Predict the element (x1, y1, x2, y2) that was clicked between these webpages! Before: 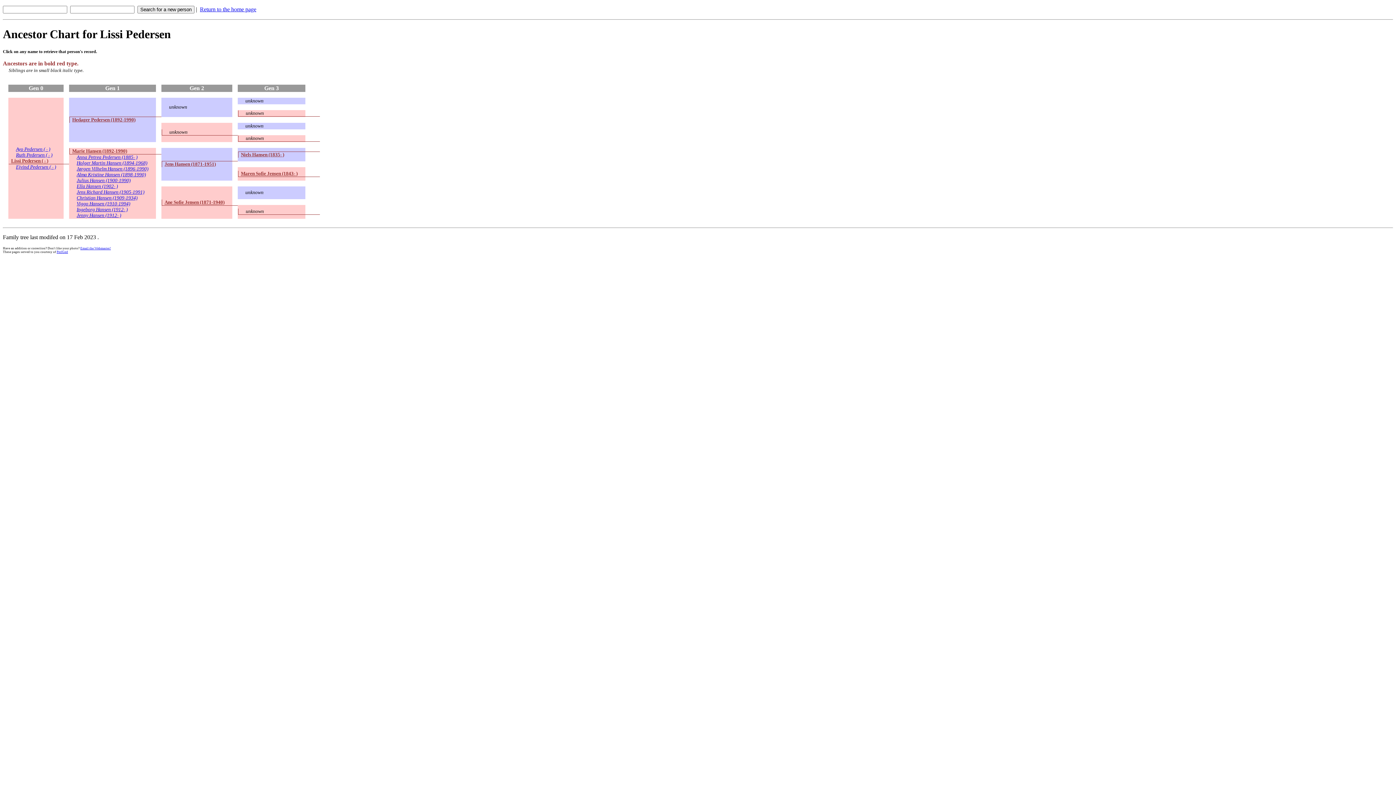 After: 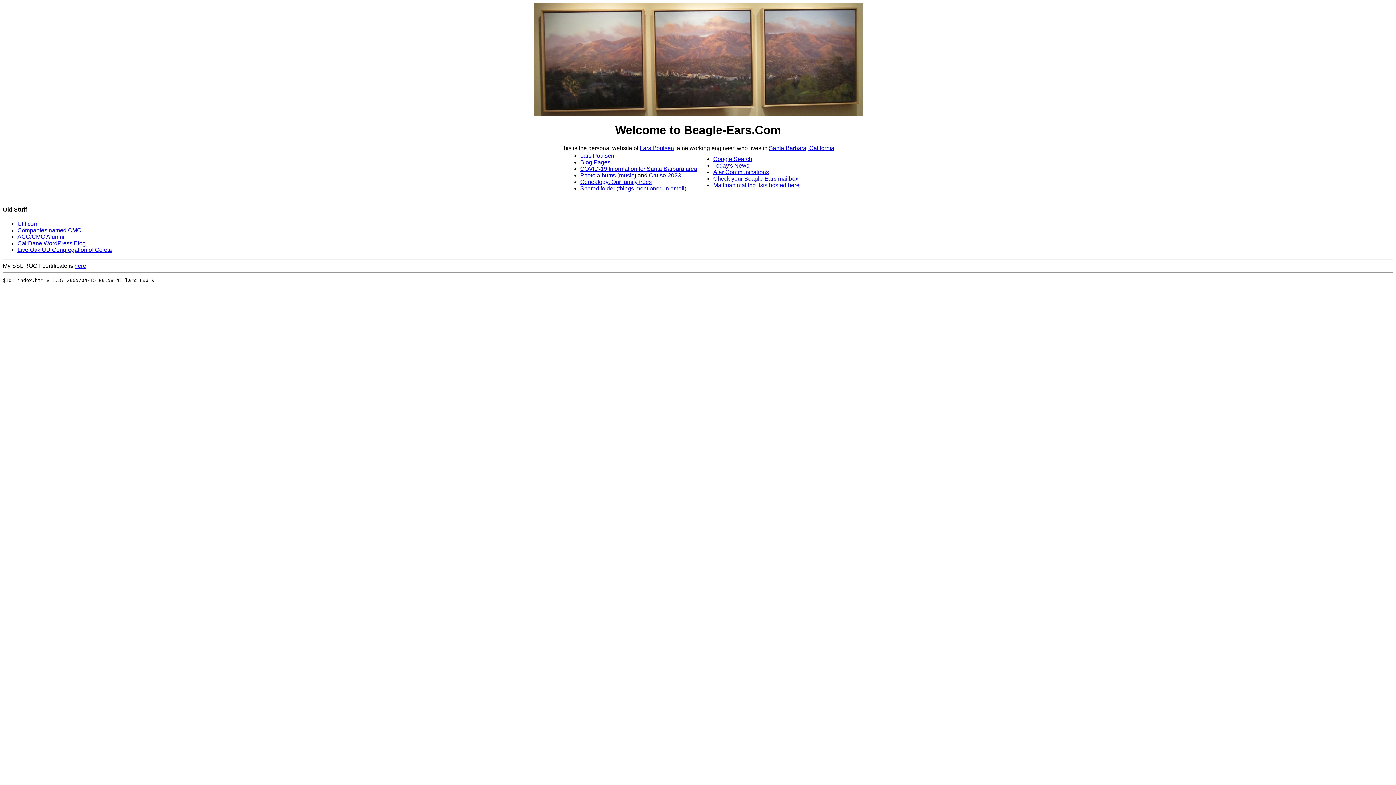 Action: label: Return to the home page bbox: (200, 6, 256, 12)